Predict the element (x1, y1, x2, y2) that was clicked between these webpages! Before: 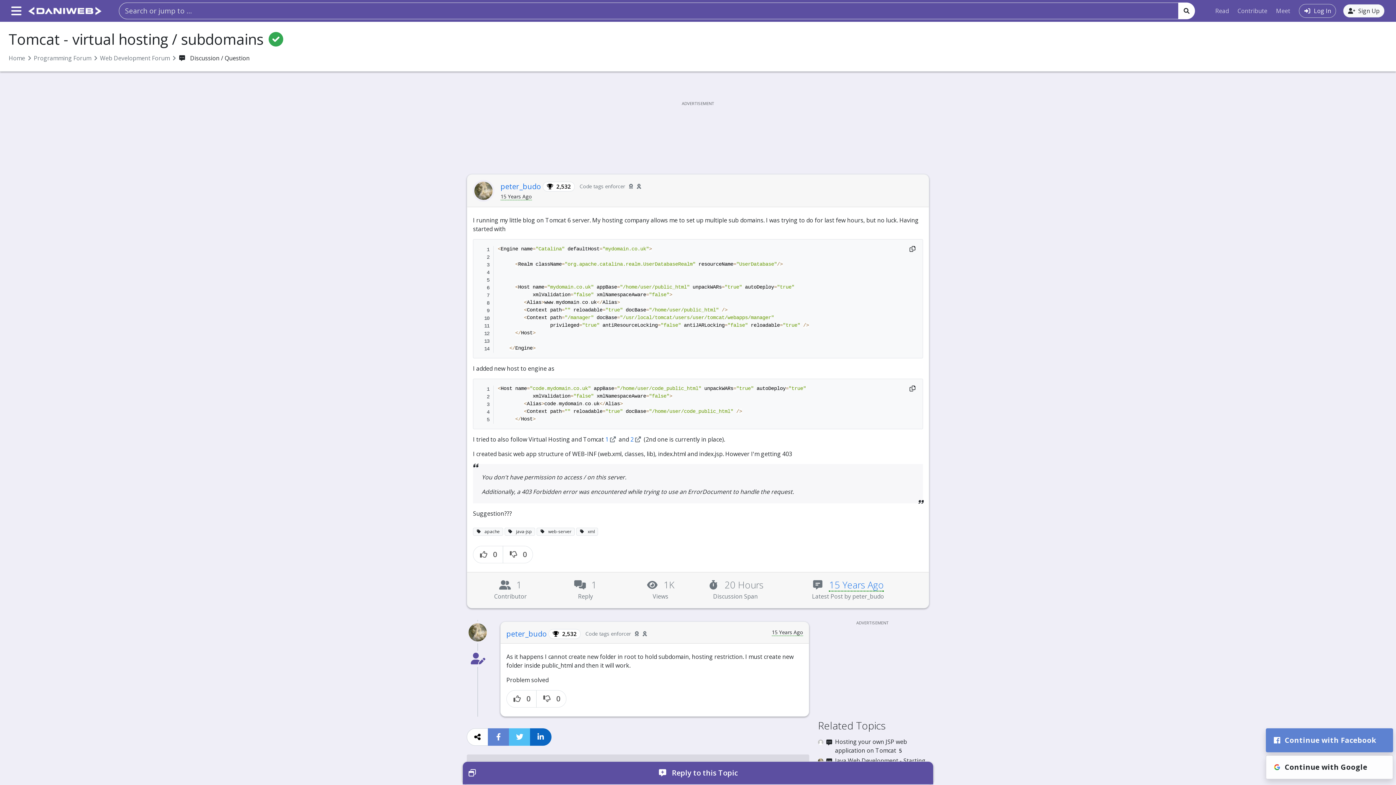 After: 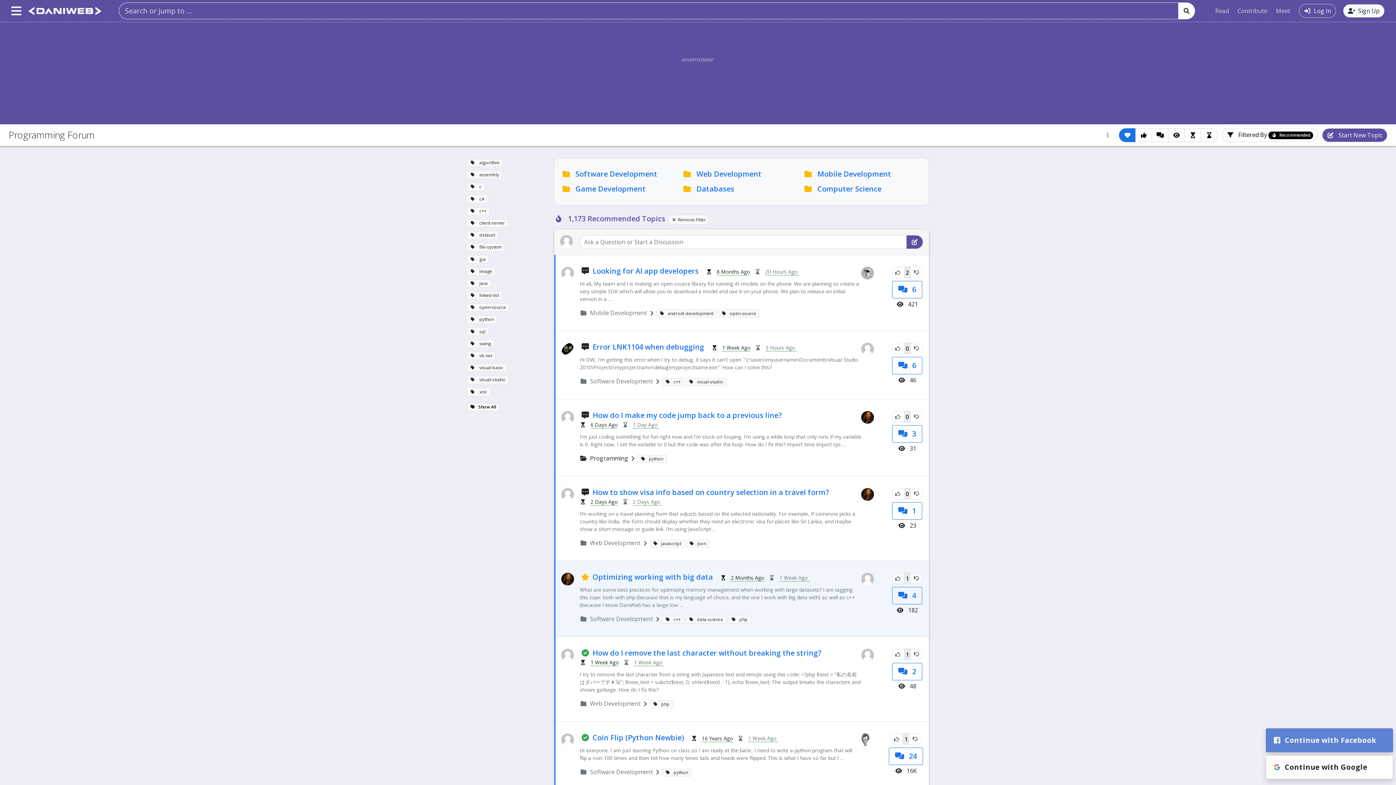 Action: bbox: (33, 54, 91, 62) label: Programming Forum